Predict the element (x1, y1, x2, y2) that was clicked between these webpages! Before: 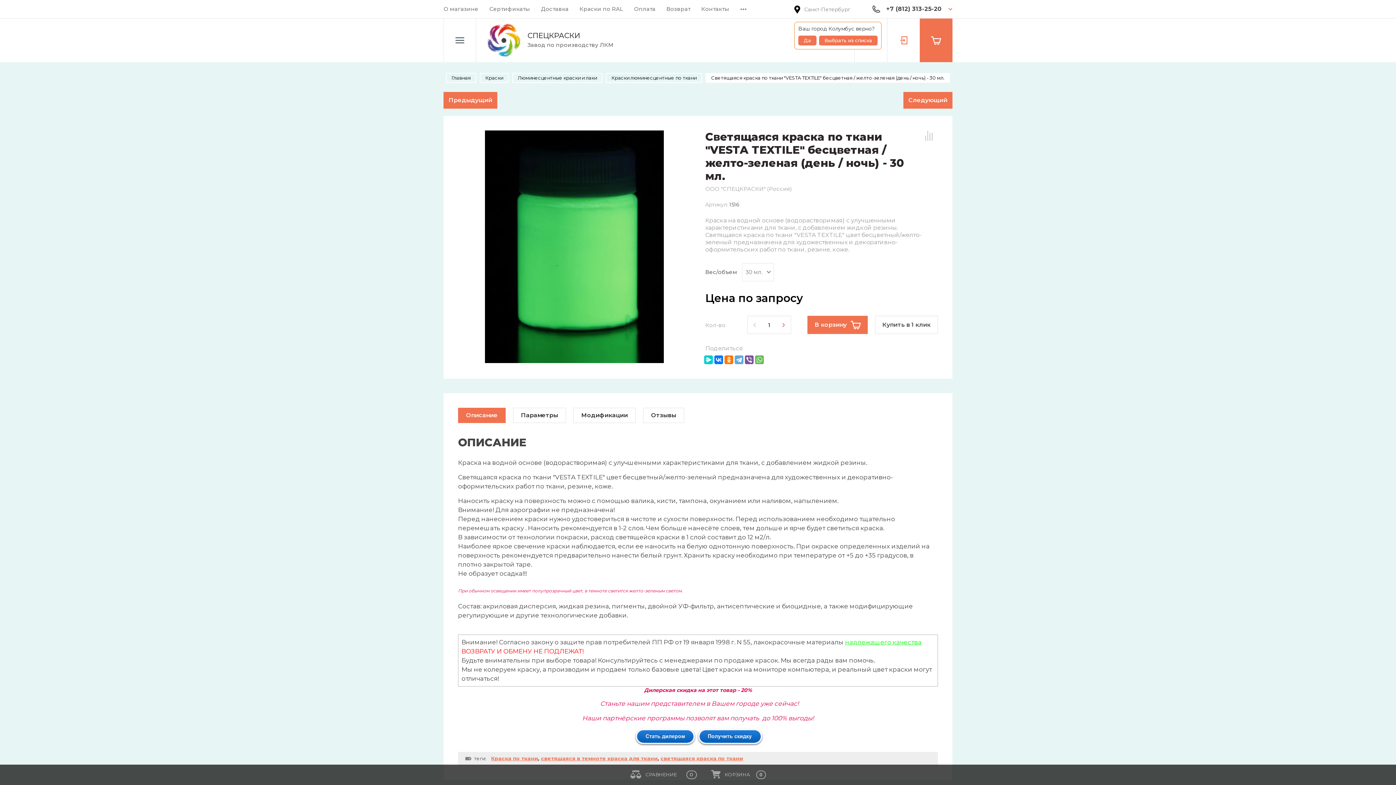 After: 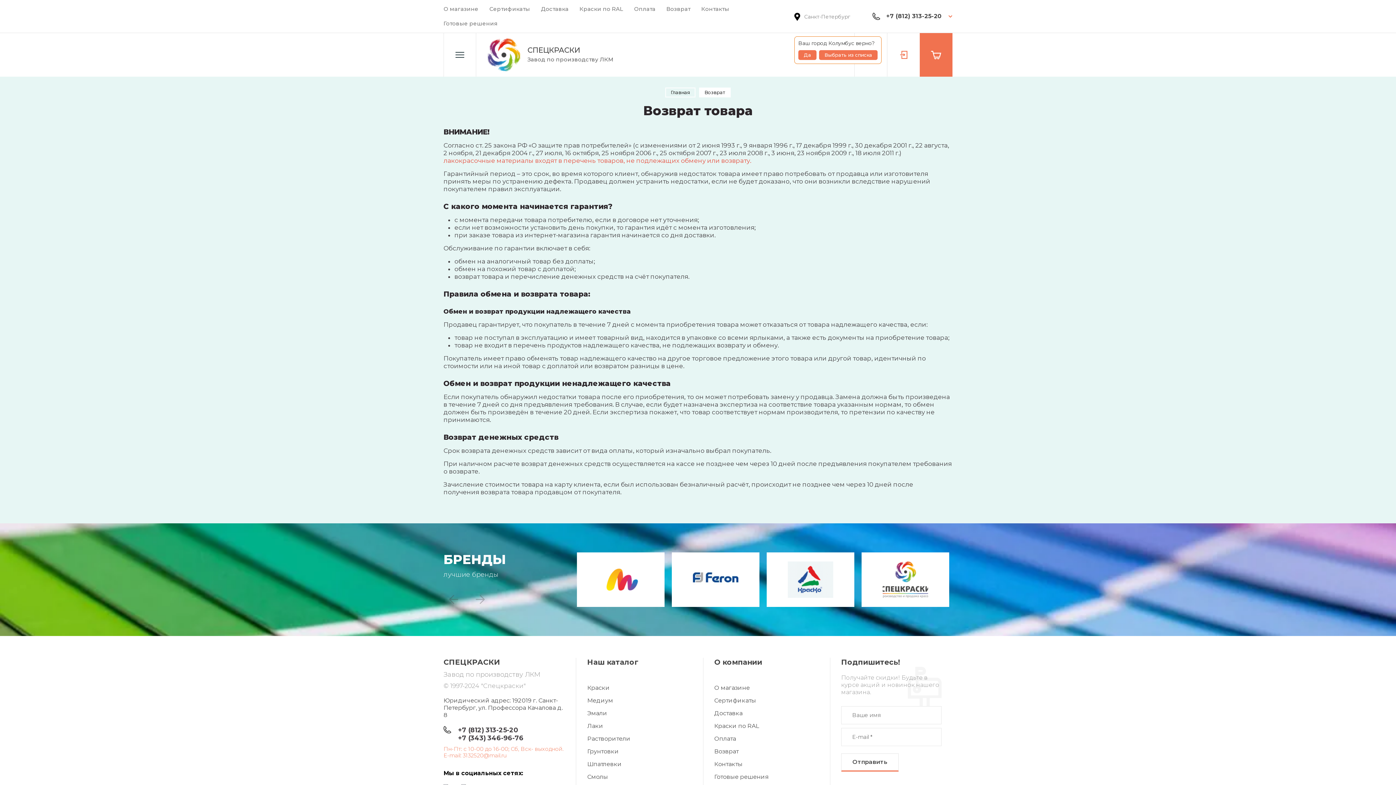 Action: bbox: (666, 1, 701, 16) label: Возврат